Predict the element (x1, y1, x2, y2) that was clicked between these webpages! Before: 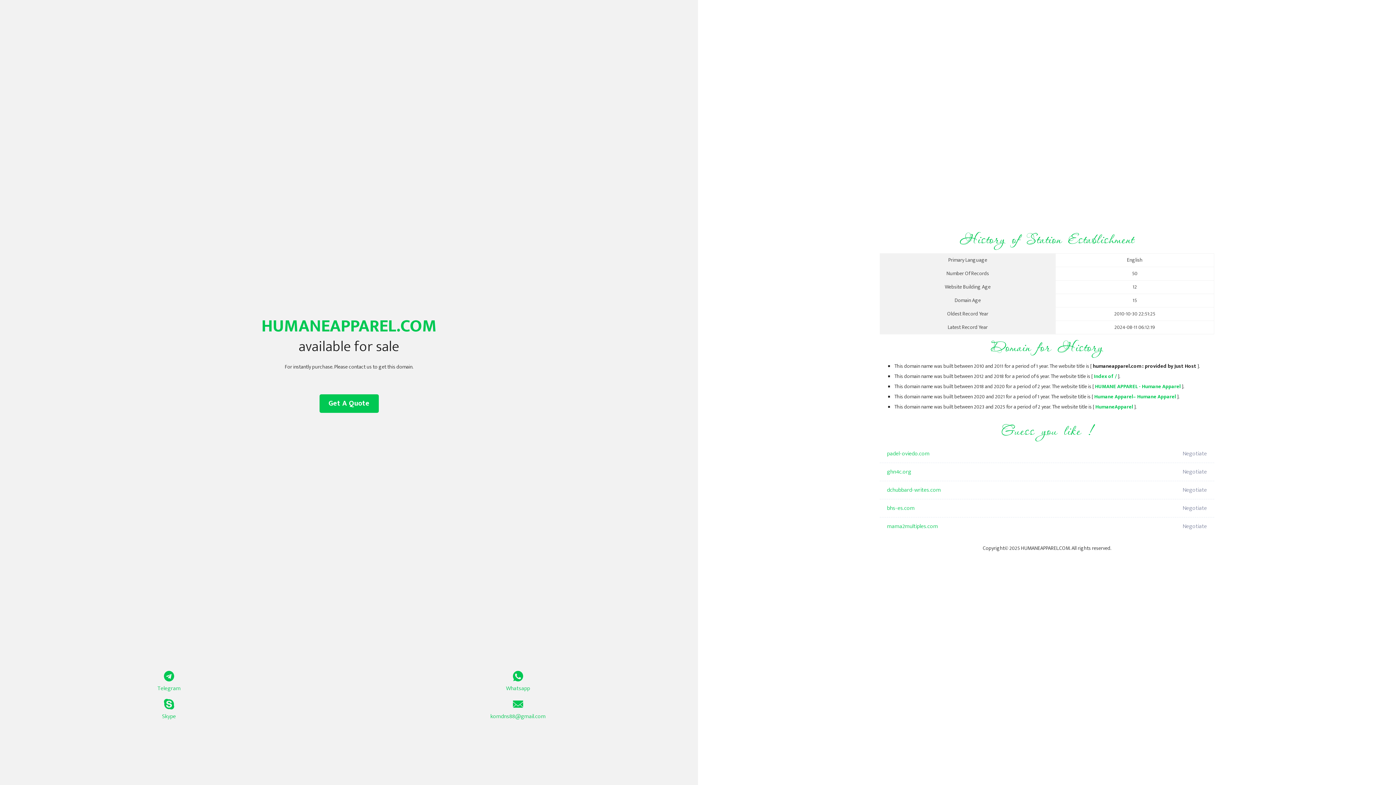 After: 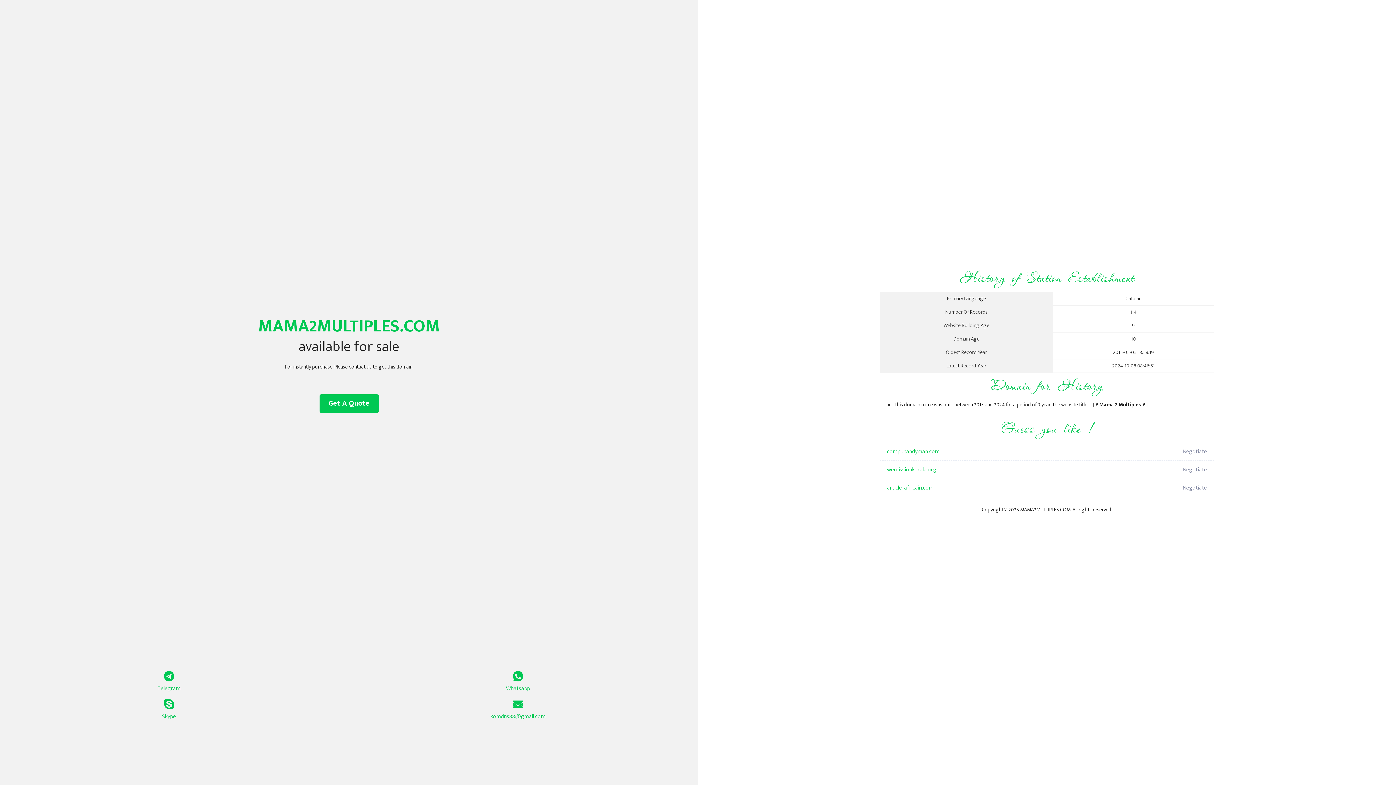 Action: label: mama2multiples.com bbox: (887, 517, 1098, 536)